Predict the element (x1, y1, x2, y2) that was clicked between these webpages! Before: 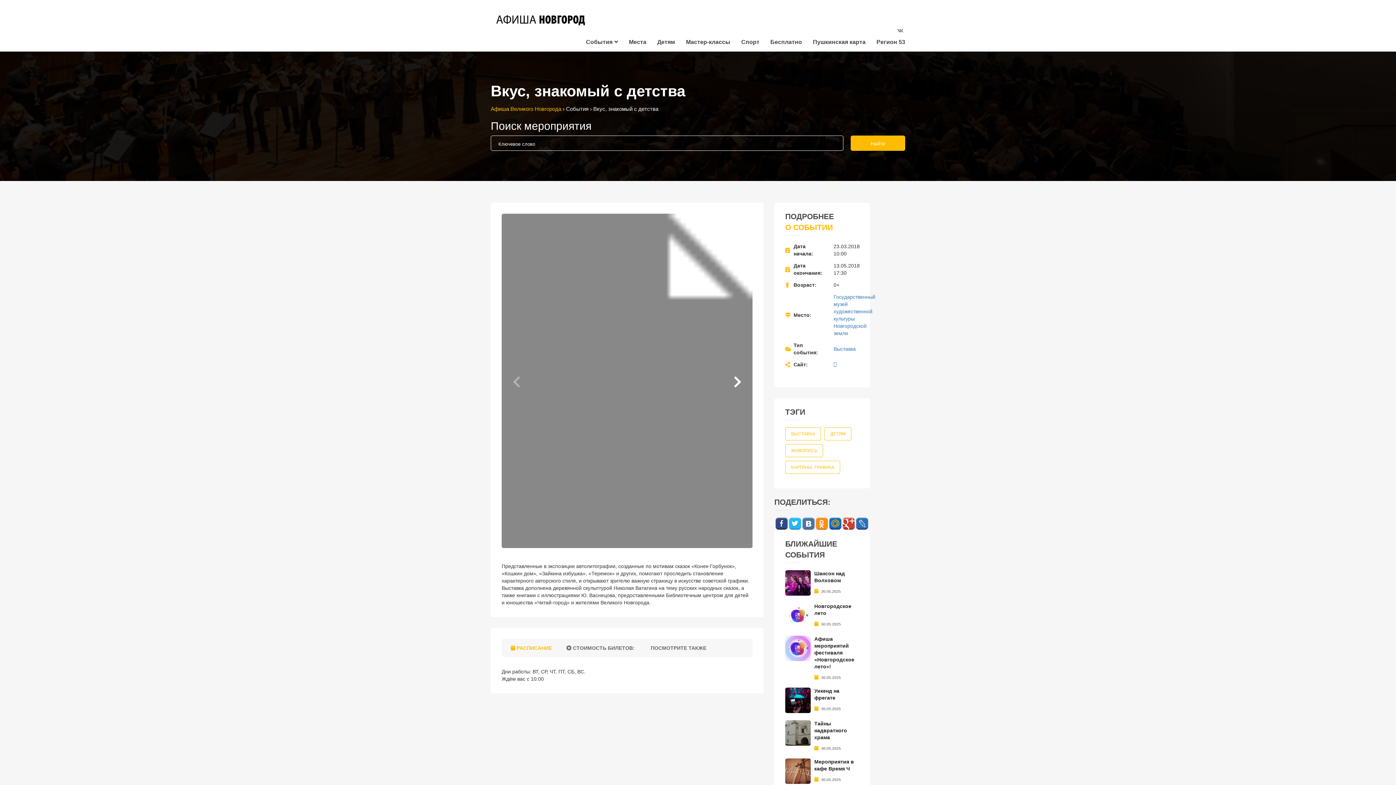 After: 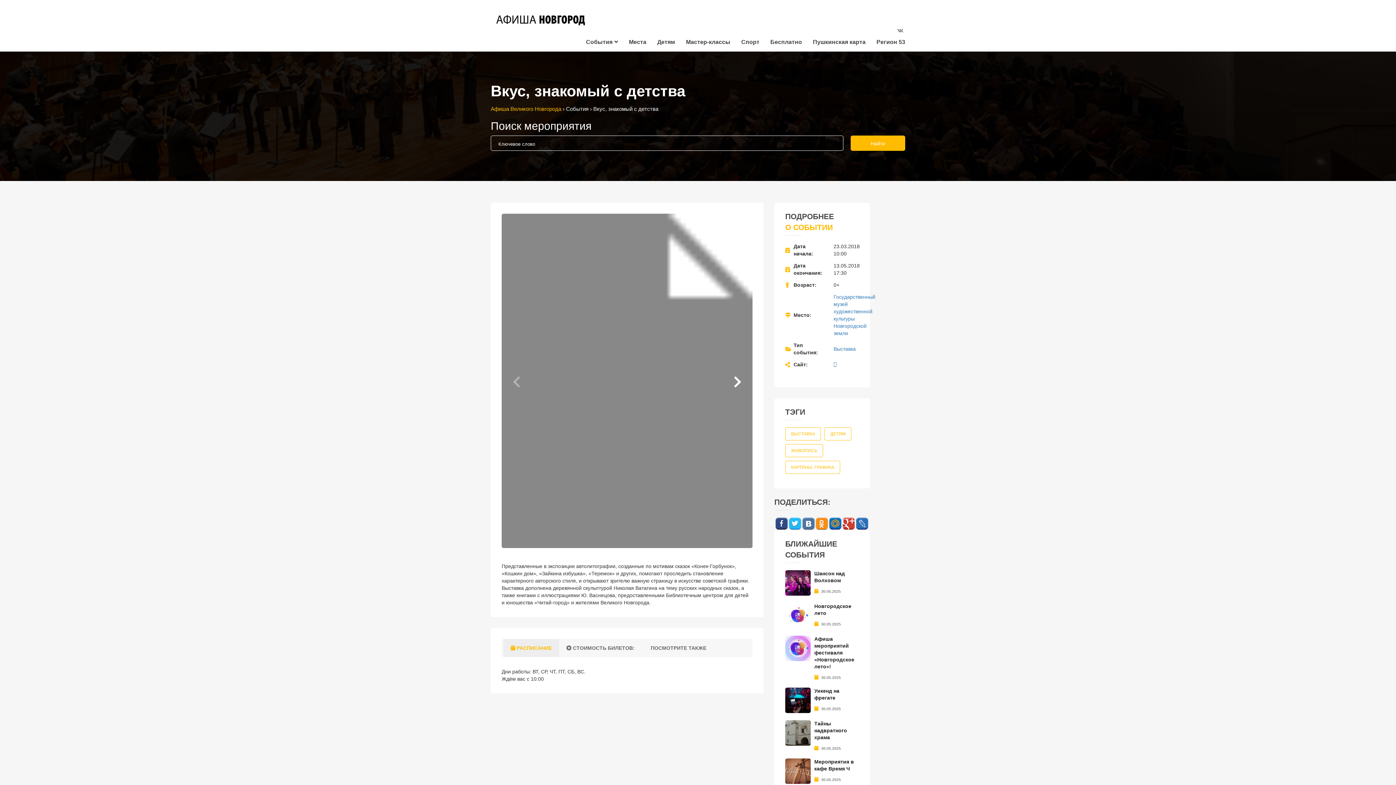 Action: bbox: (503, 639, 559, 657) label:  РАСПИСАНИЕ